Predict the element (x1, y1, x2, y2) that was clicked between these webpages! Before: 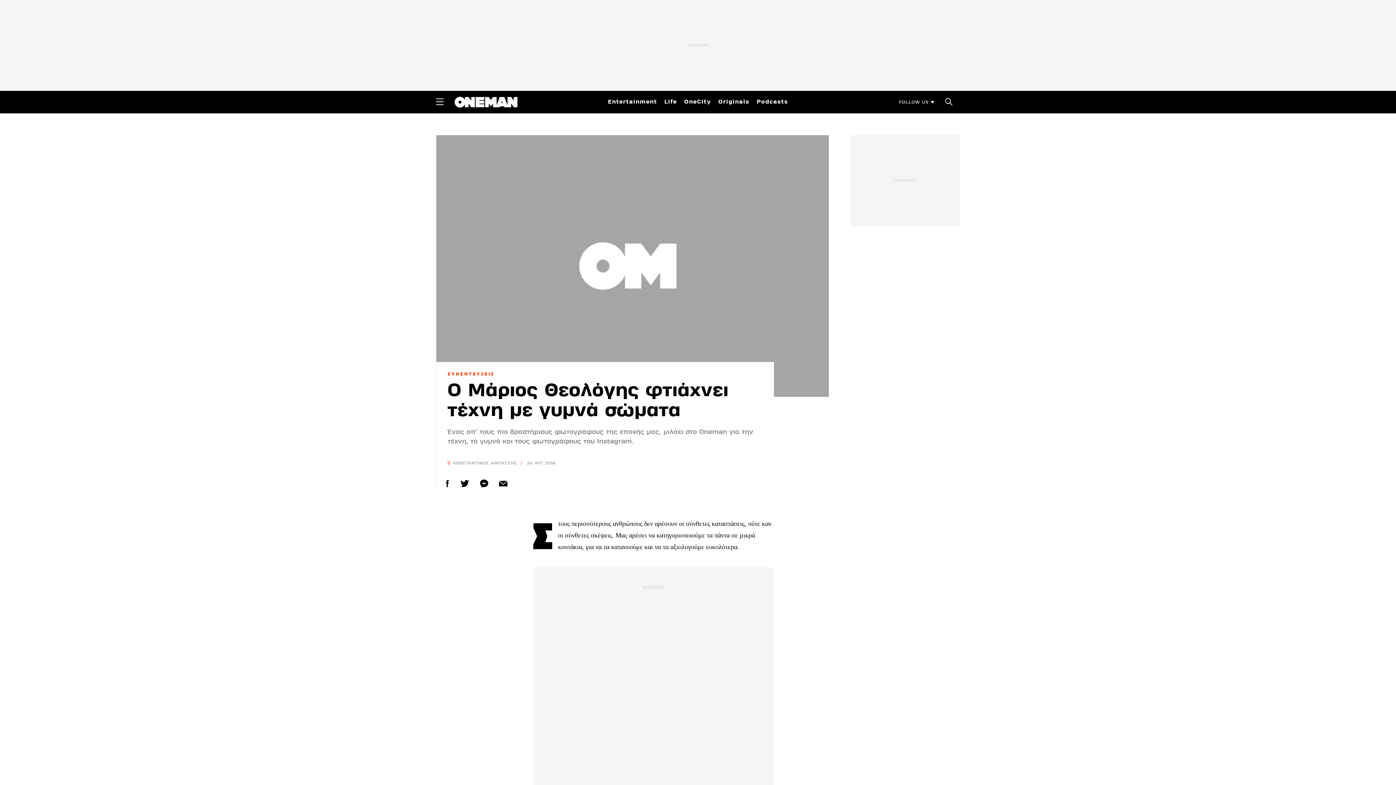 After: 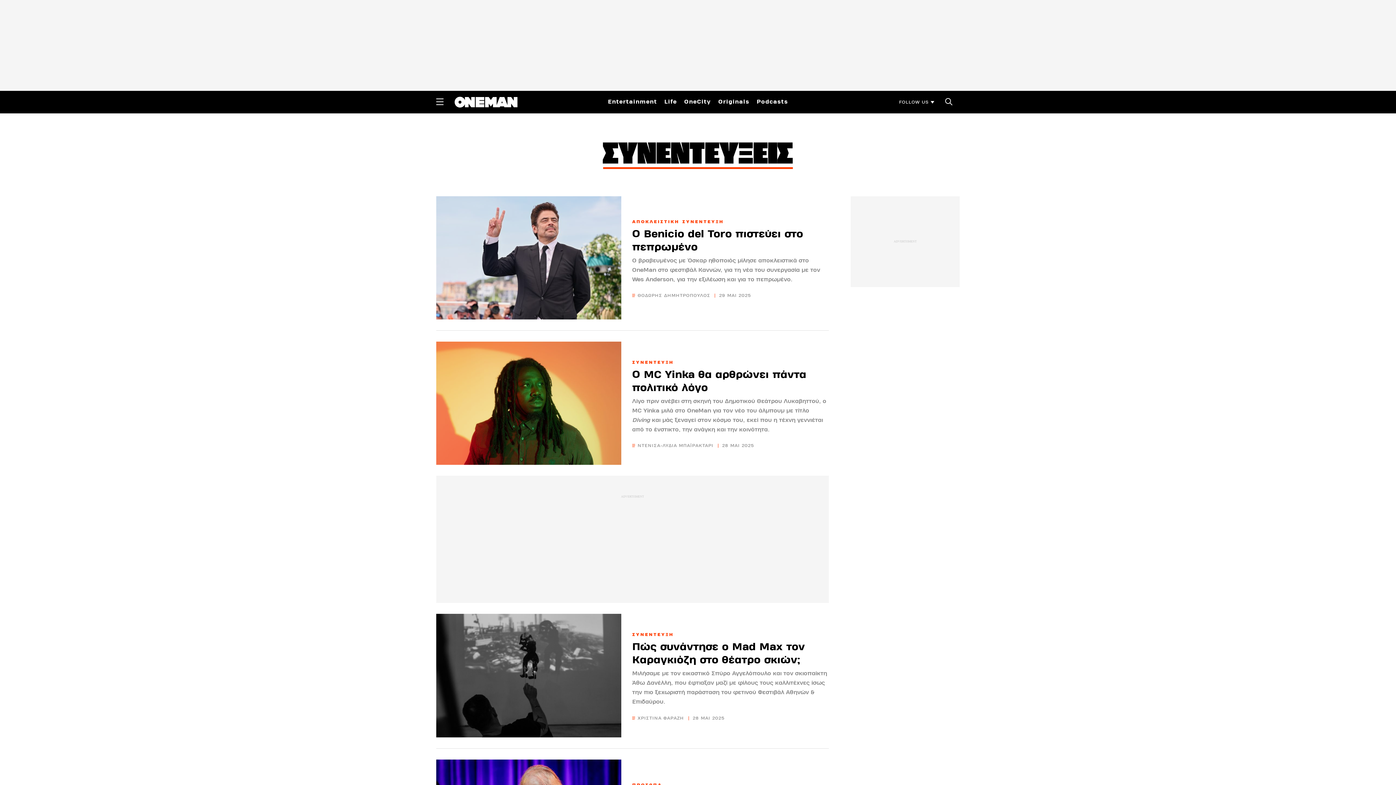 Action: bbox: (447, 370, 494, 378) label: ΣΥΝΕΝΤΕΥΞΕΙΣ